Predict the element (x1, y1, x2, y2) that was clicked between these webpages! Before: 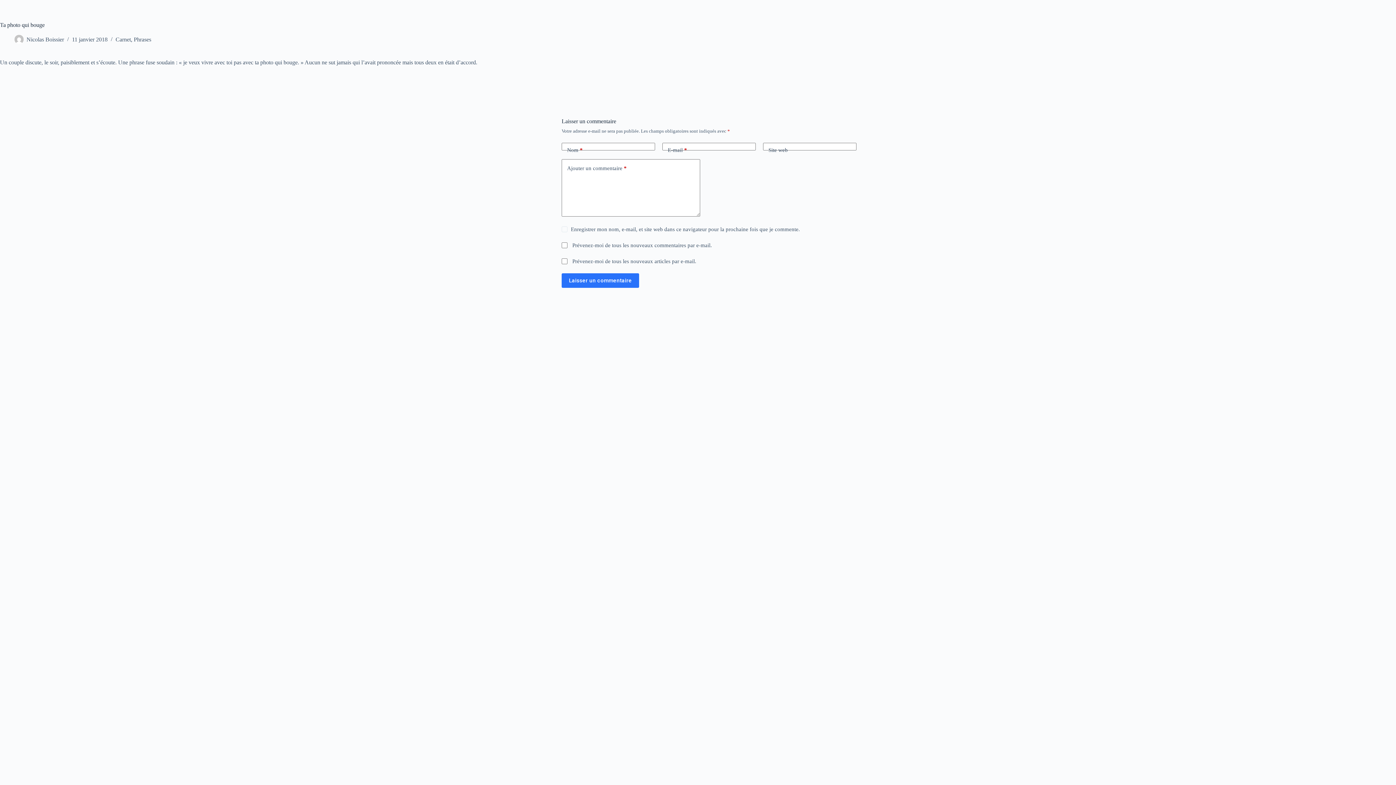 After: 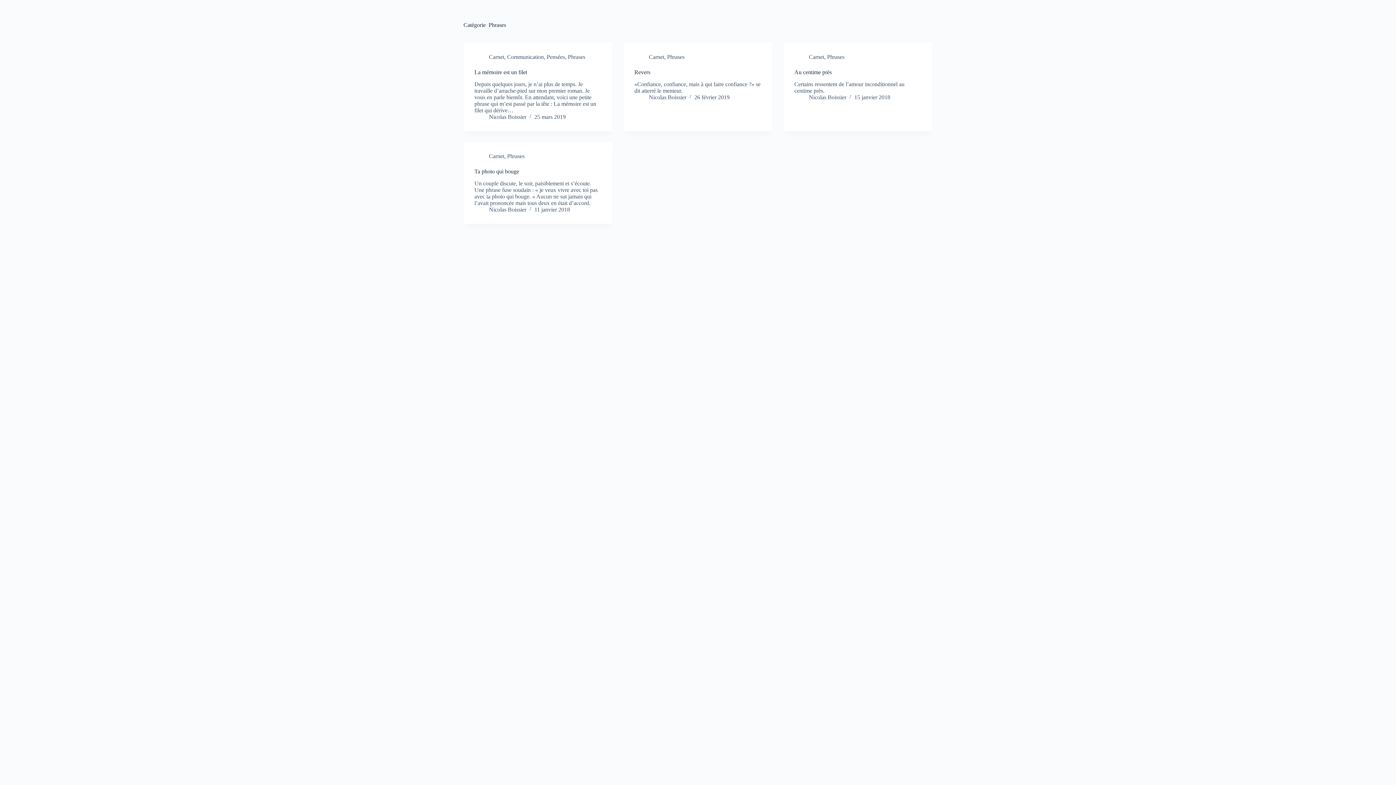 Action: label: Phrases bbox: (133, 36, 151, 42)